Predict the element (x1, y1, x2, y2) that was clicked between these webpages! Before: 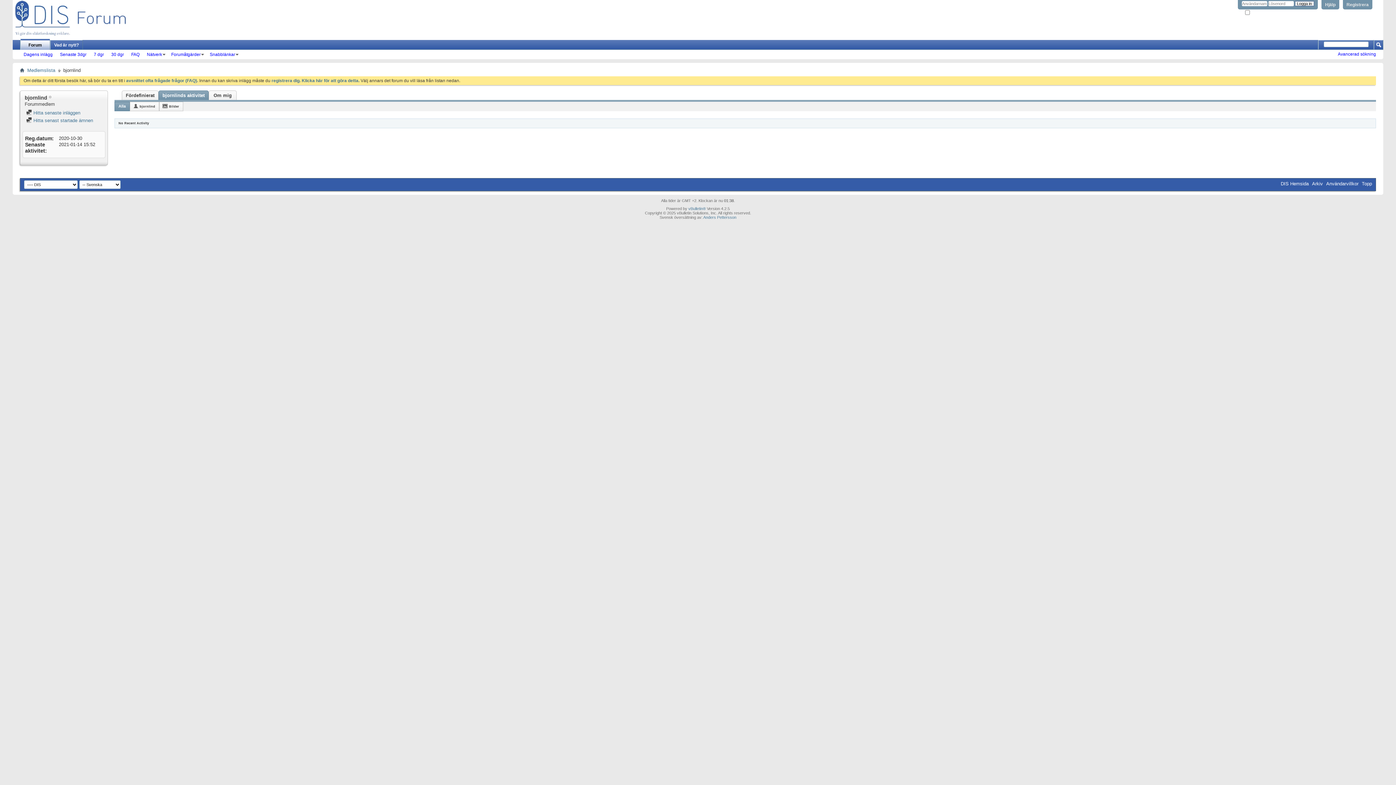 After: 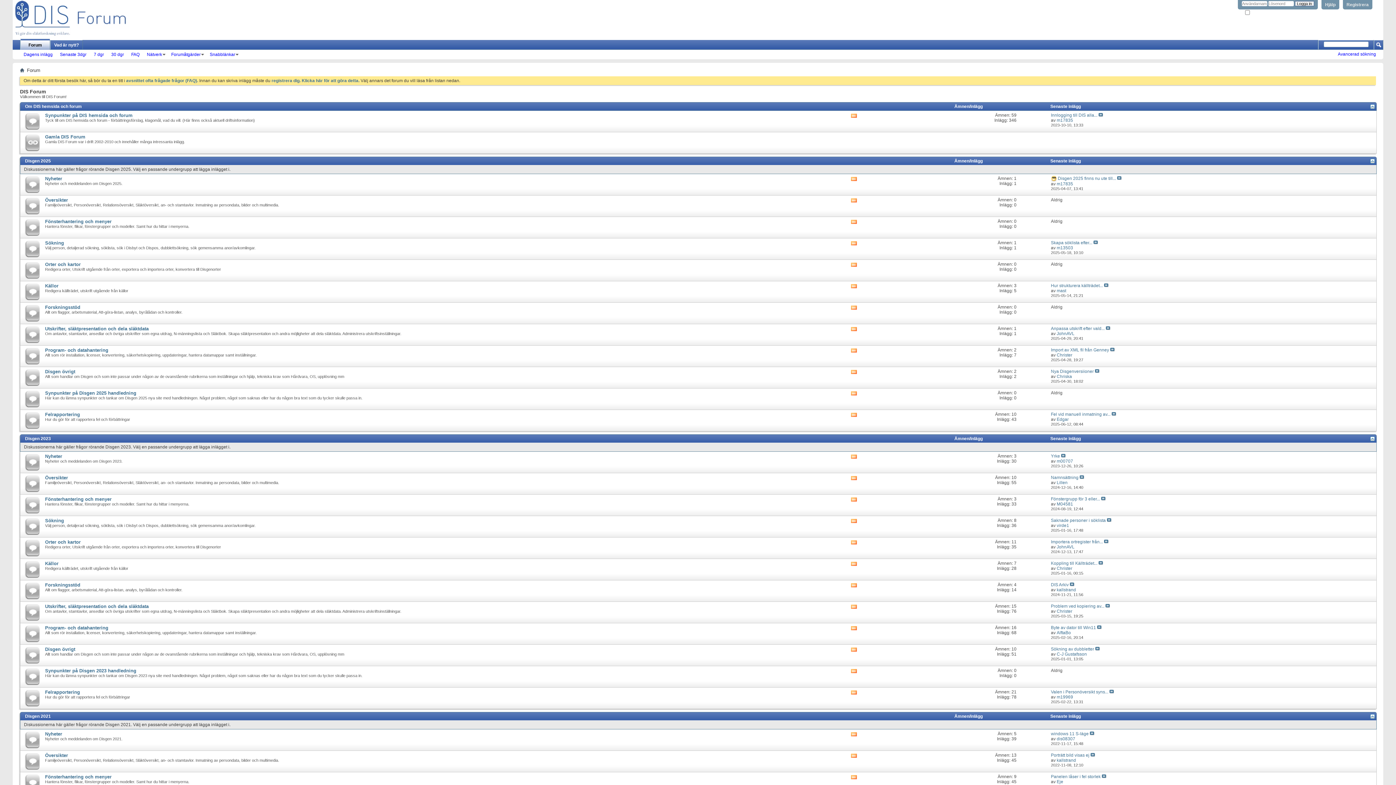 Action: bbox: (20, 38, 49, 49) label: Forum